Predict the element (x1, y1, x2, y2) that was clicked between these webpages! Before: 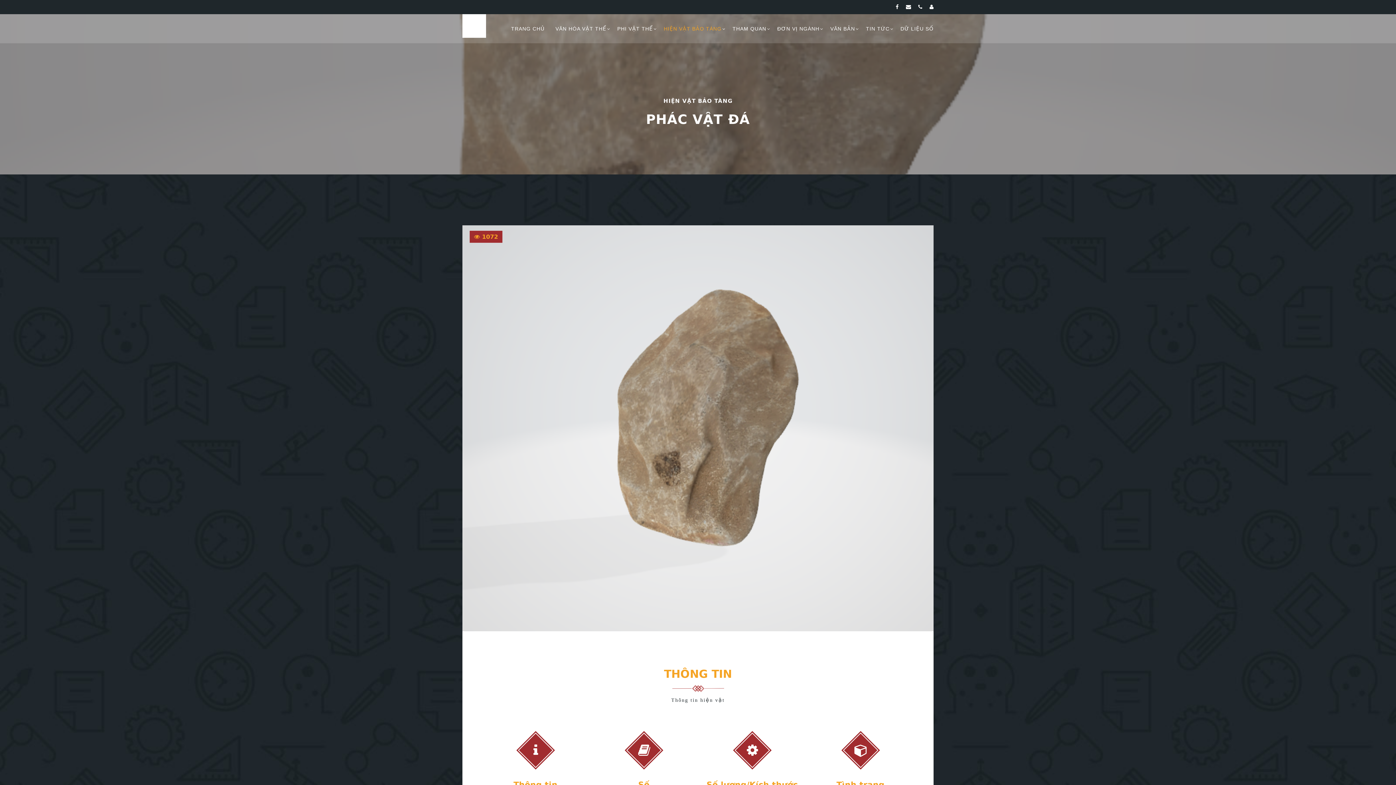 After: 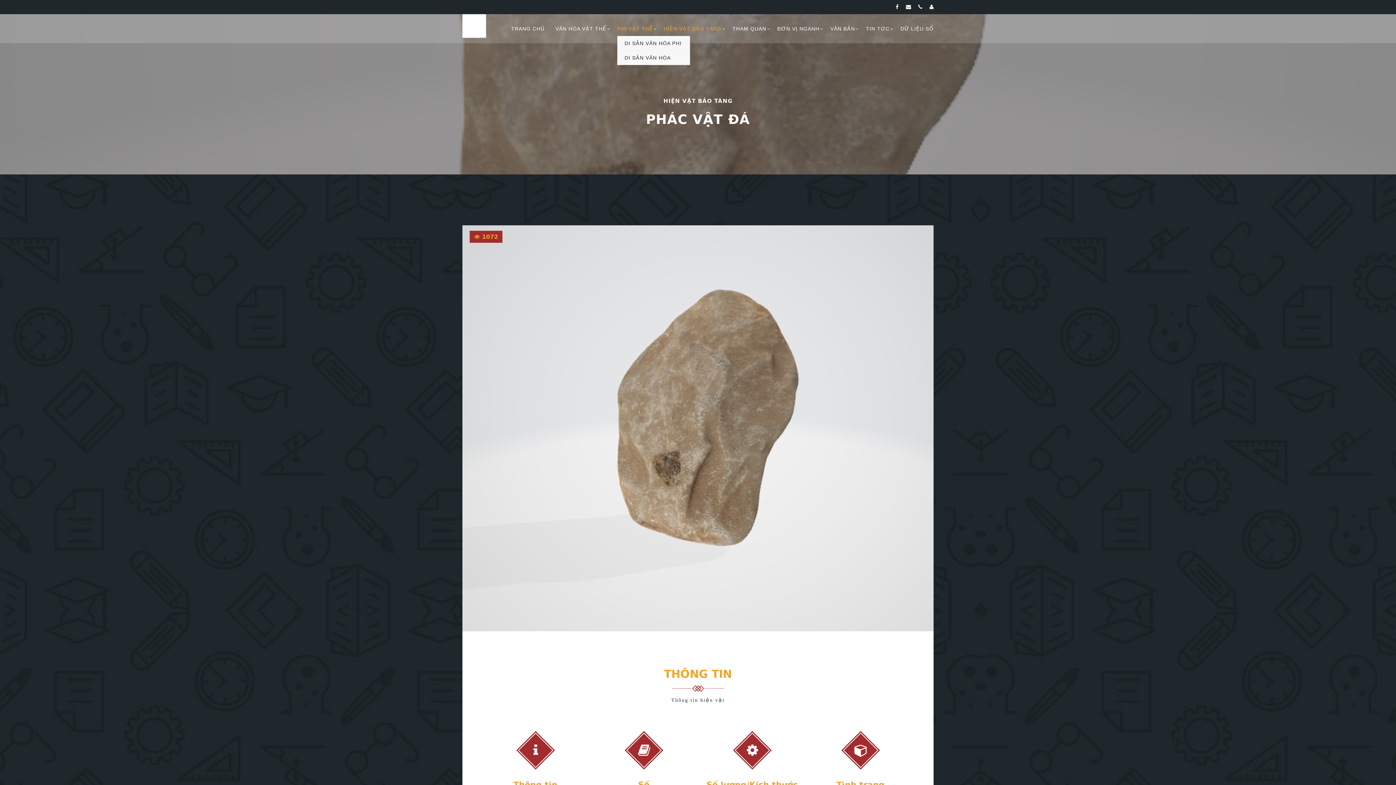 Action: label: PHI VẬT THỂ bbox: (617, 21, 653, 36)